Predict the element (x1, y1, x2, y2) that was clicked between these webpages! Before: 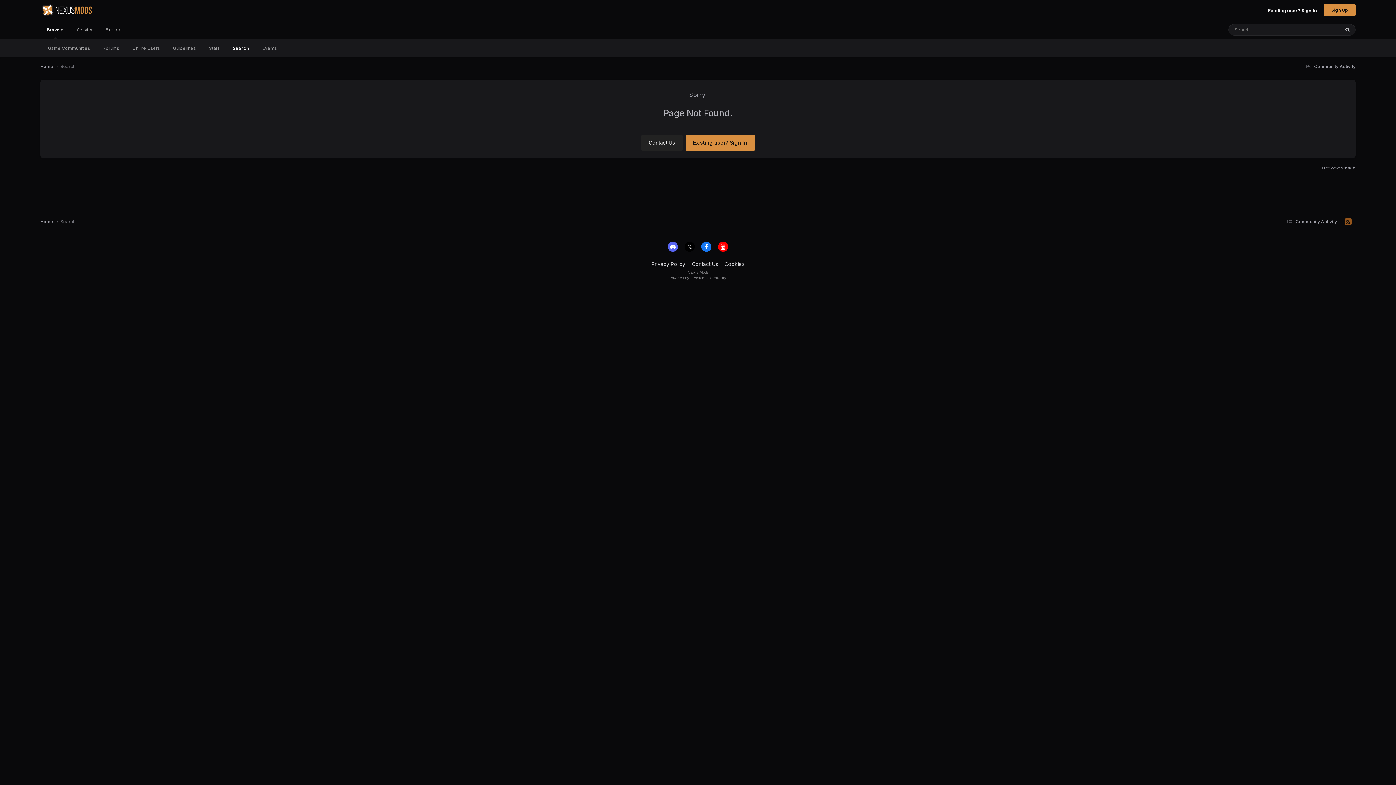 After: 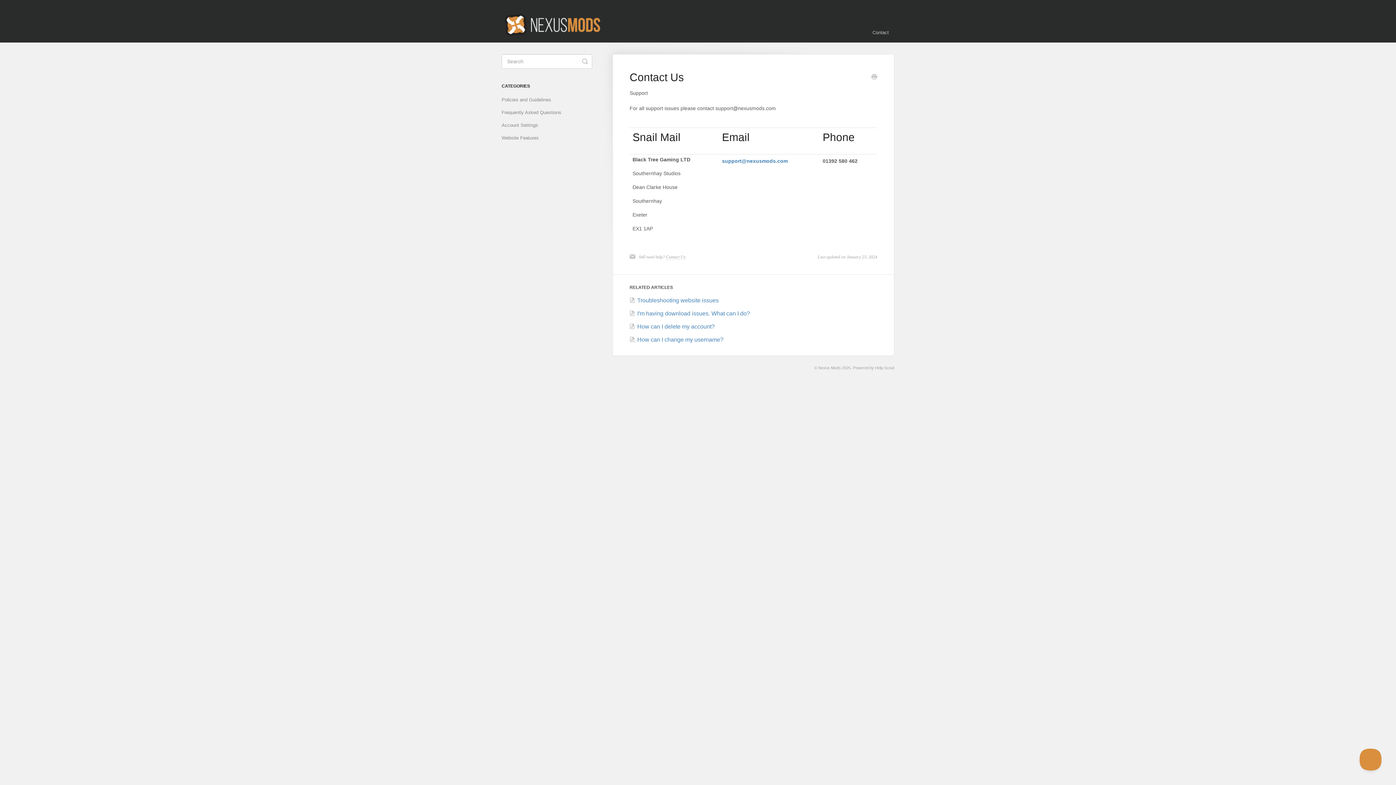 Action: label: Contact Us bbox: (692, 261, 718, 267)